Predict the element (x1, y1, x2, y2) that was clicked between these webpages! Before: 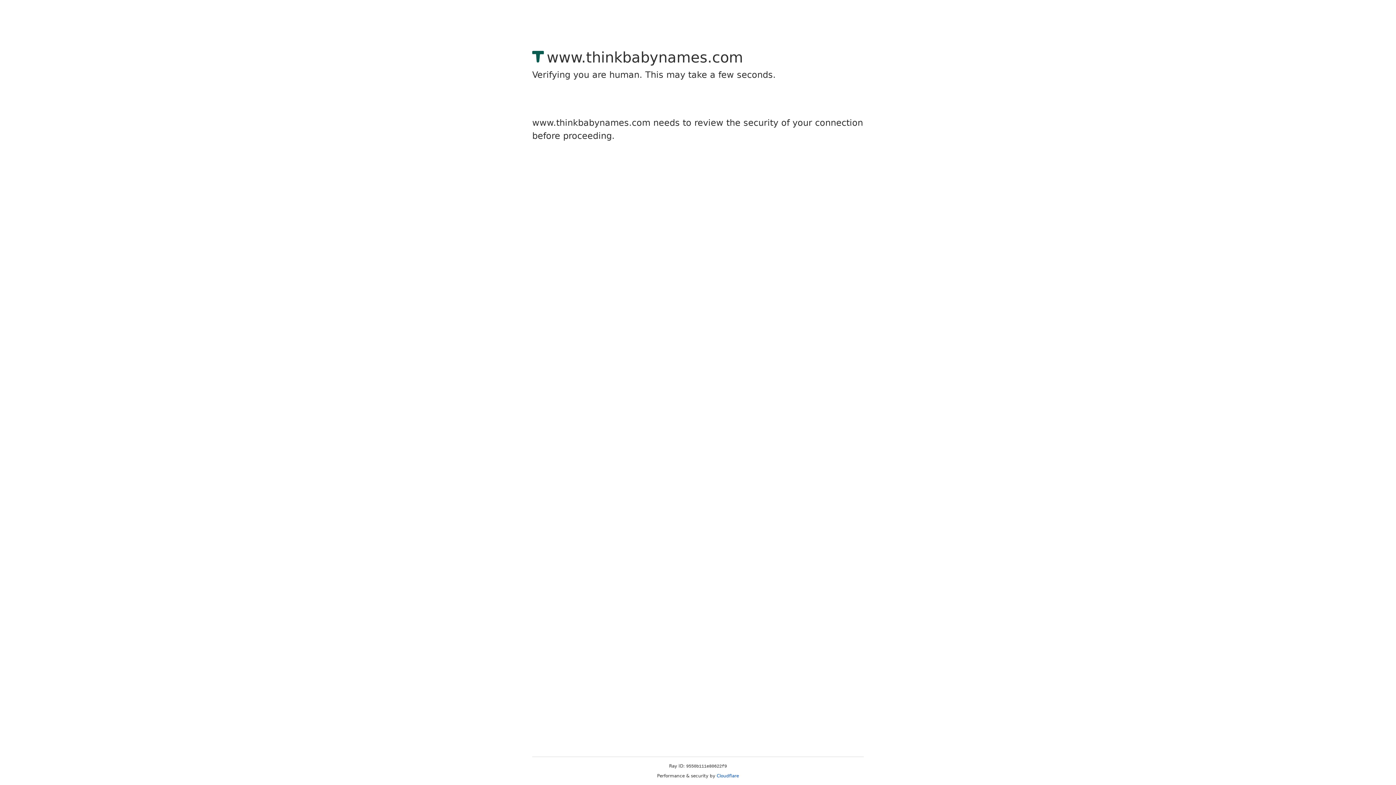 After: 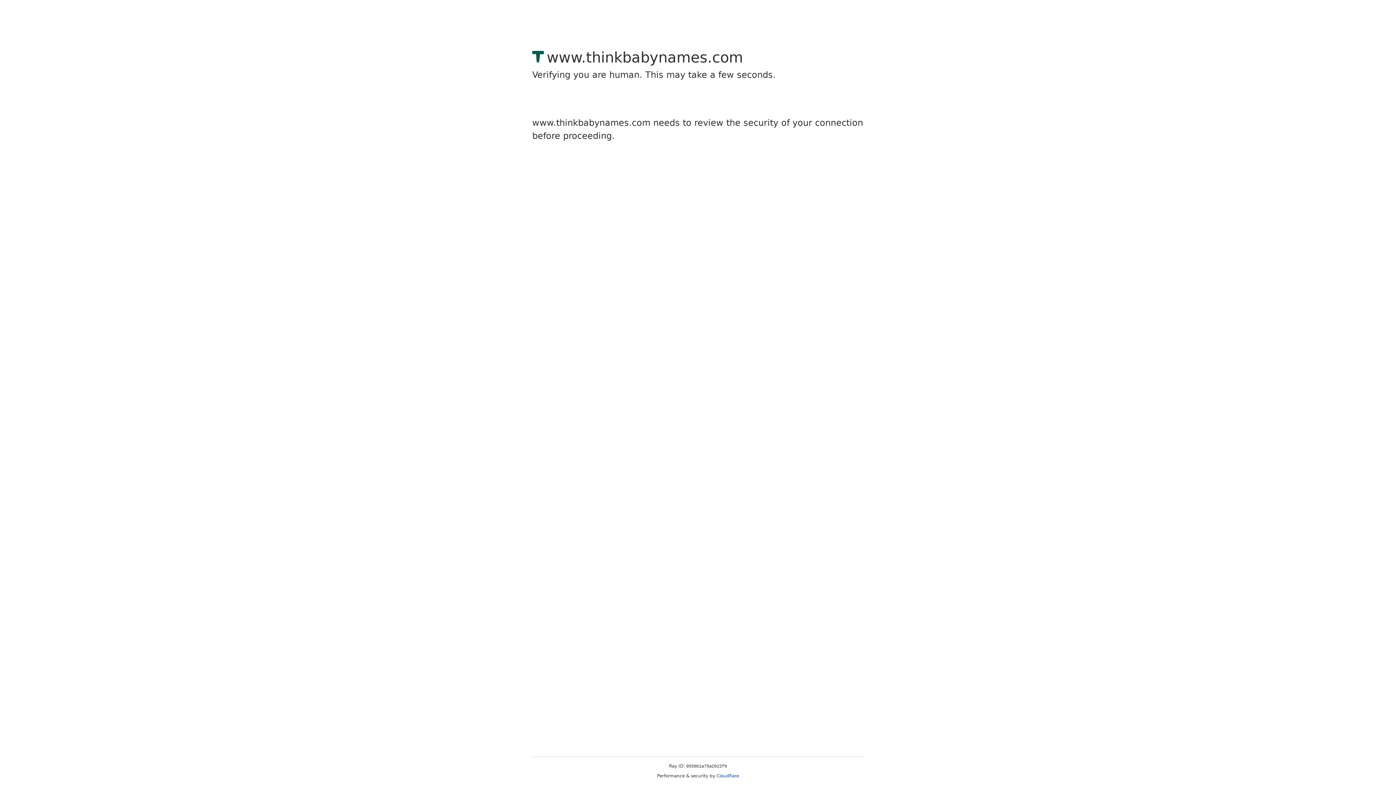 Action: label: Cloudflare bbox: (716, 773, 739, 778)